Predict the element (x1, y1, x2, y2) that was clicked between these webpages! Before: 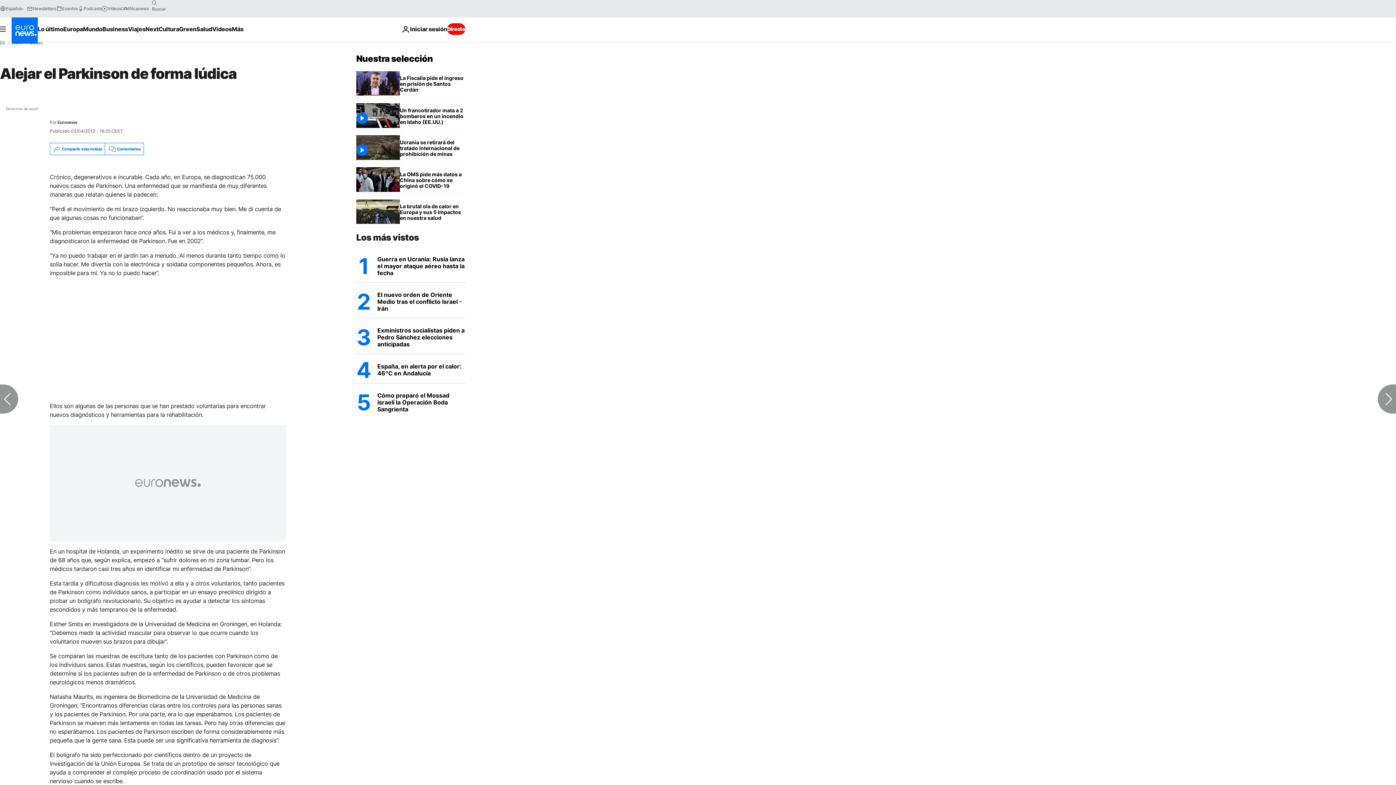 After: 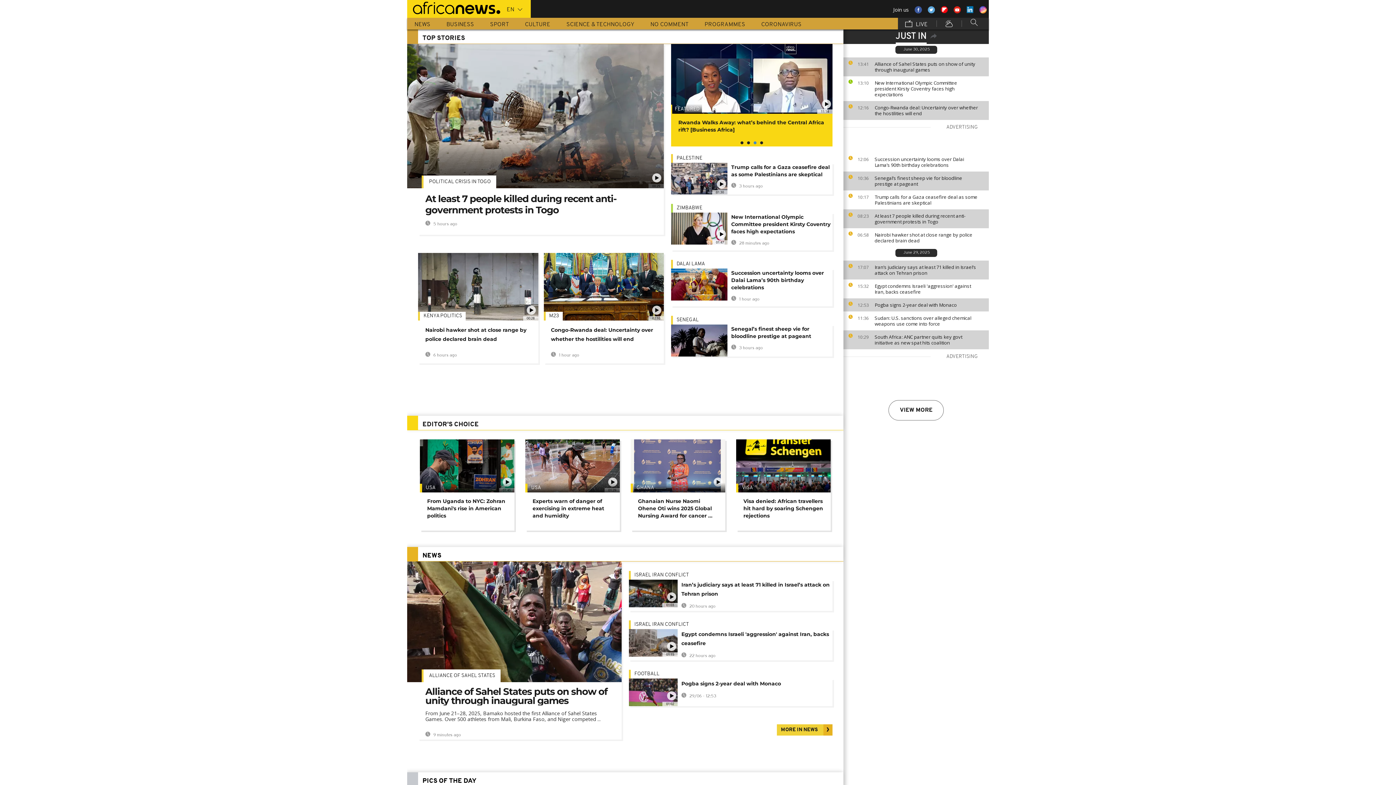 Action: label: Africanews bbox: (120, 5, 148, 11)